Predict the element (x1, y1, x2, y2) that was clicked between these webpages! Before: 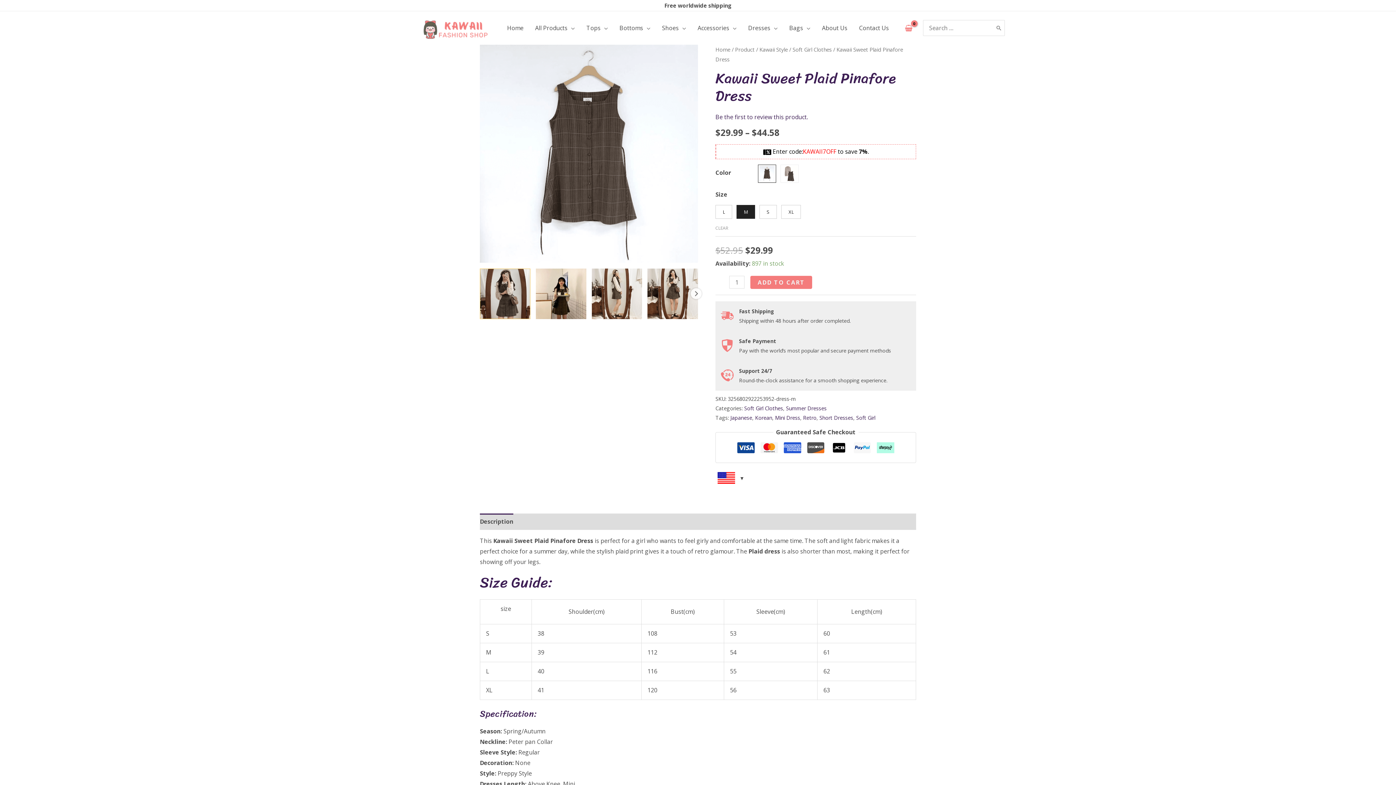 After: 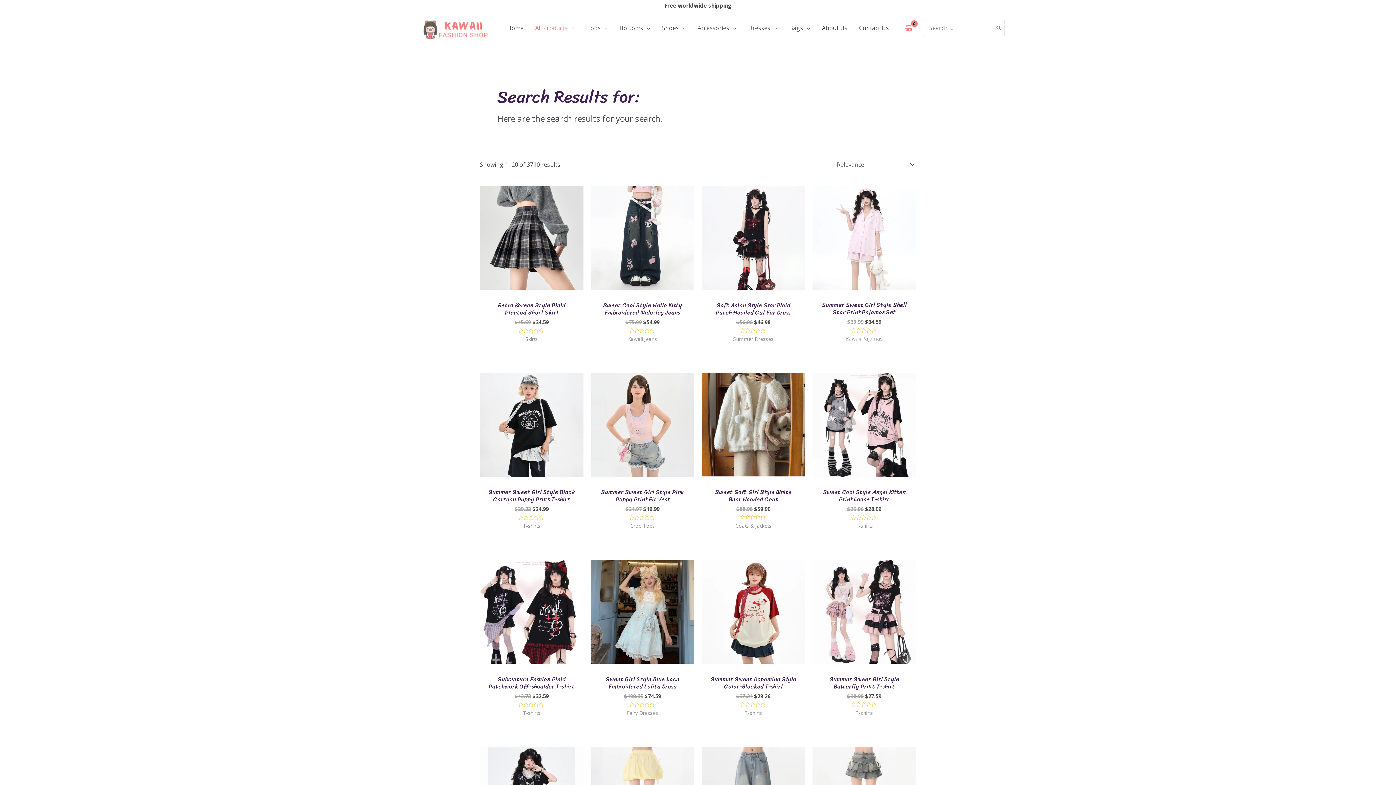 Action: label: Search bbox: (994, 20, 1004, 35)